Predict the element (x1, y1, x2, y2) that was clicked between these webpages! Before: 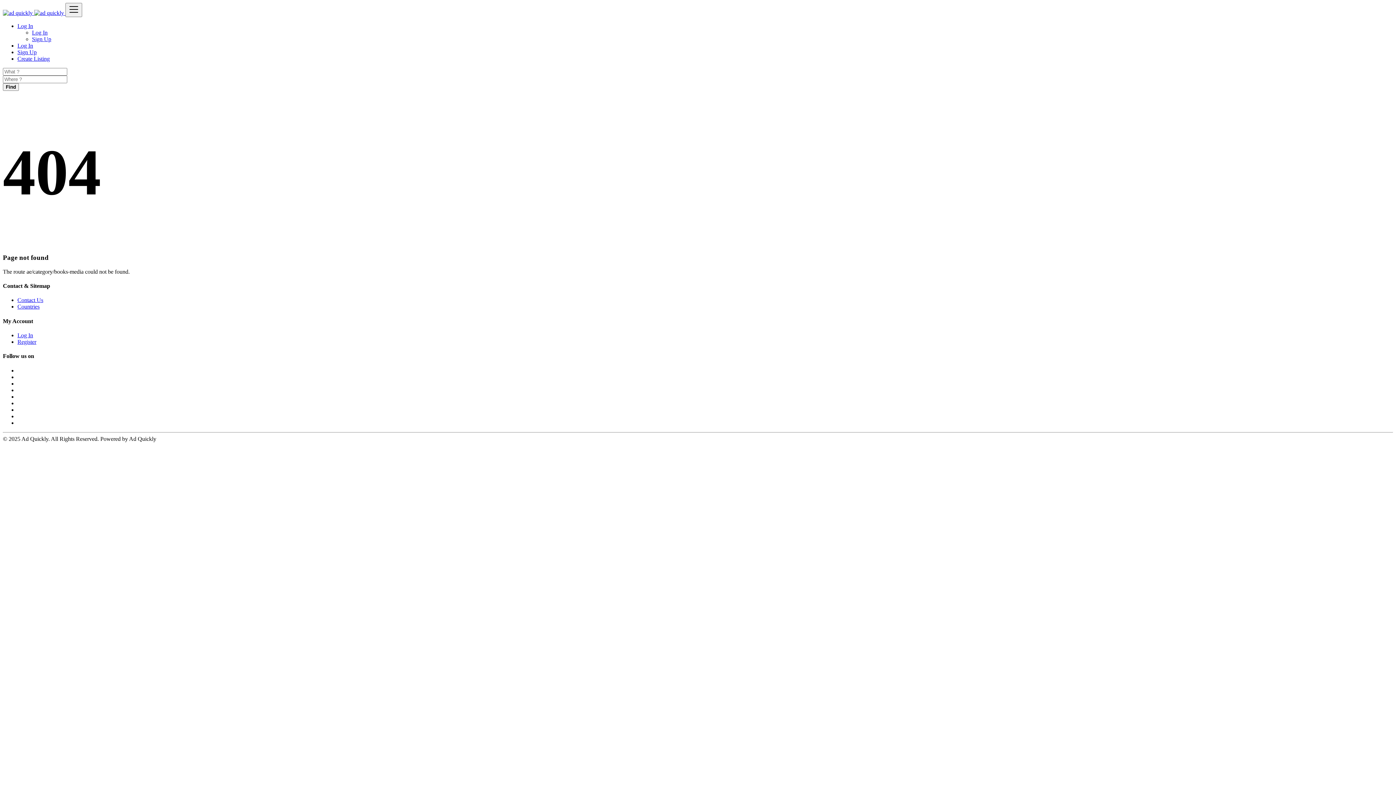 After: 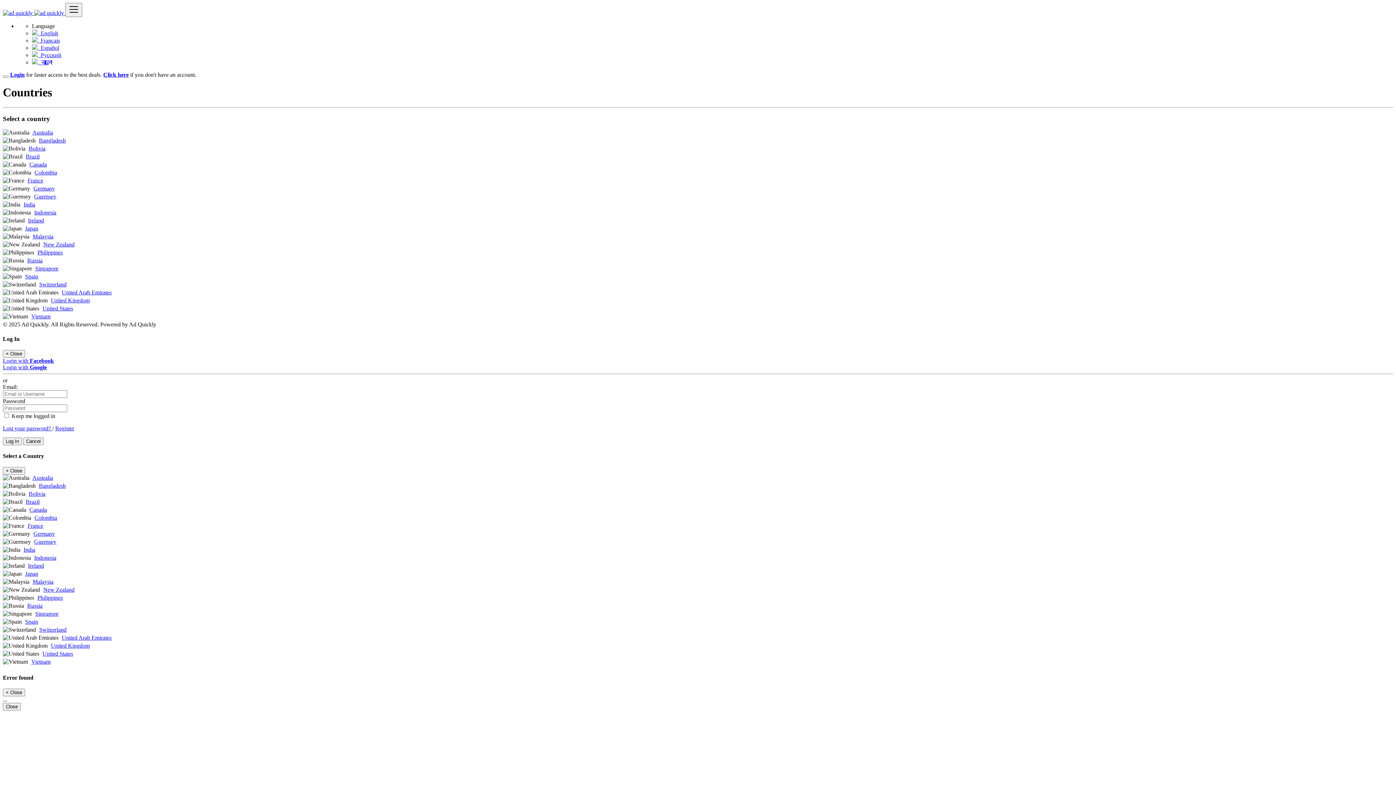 Action: label: Sign Up bbox: (17, 49, 36, 55)